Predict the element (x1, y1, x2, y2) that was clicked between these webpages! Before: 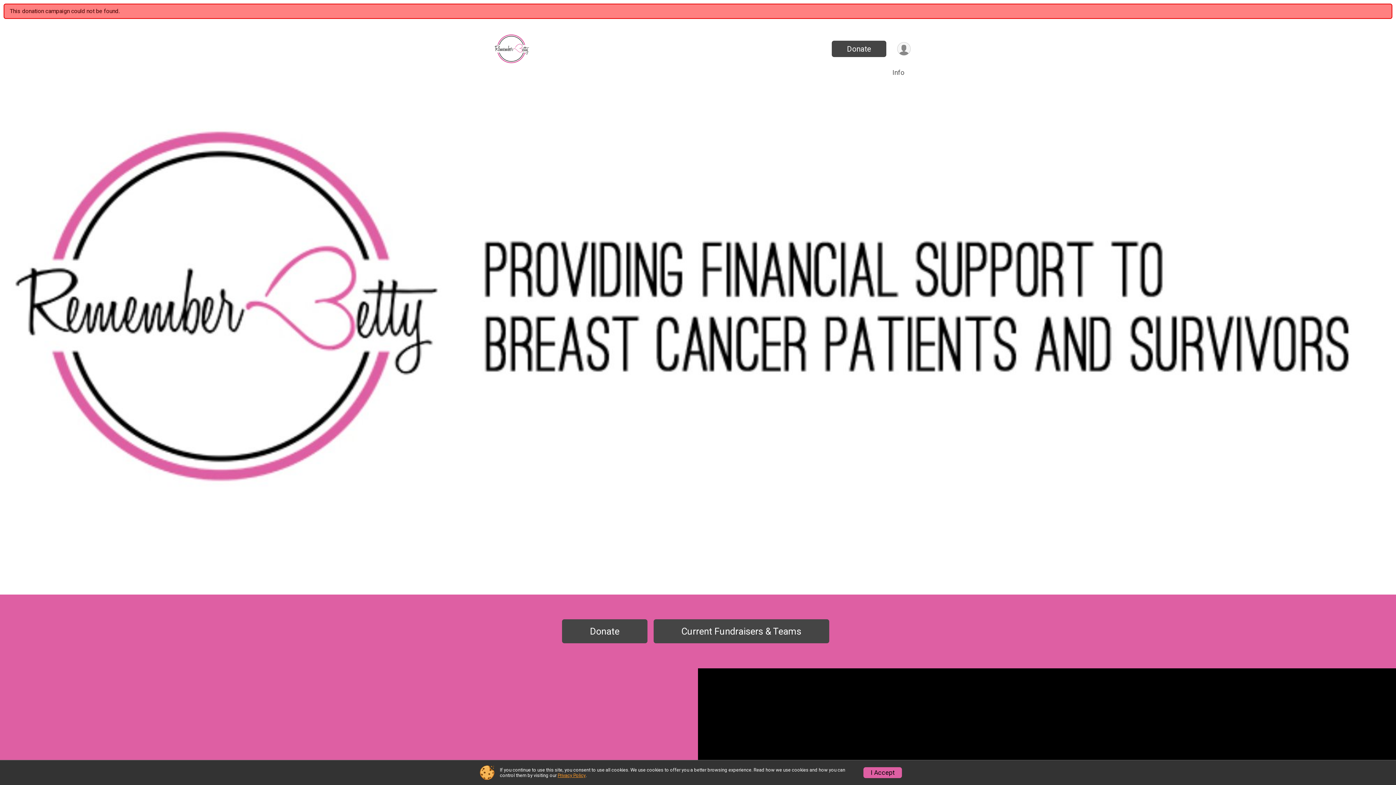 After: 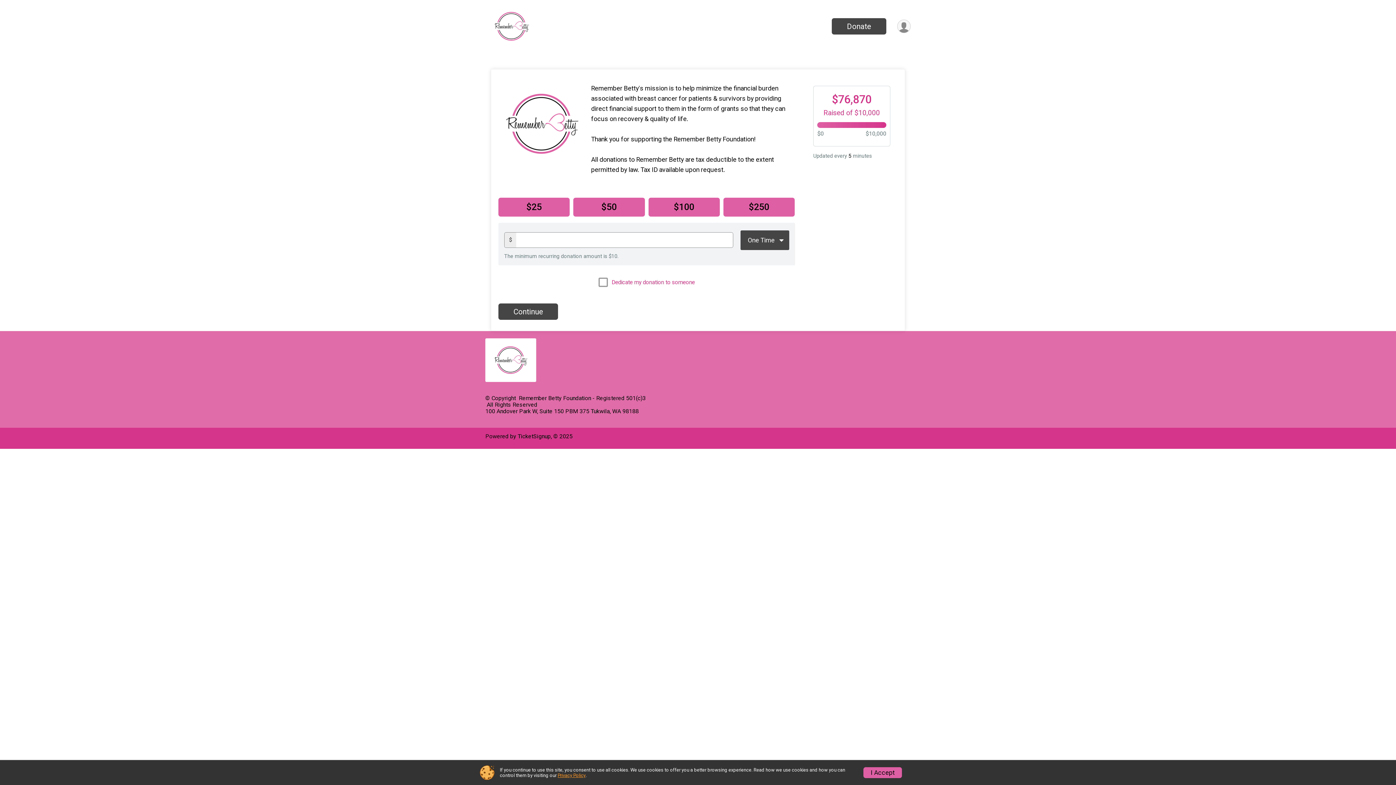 Action: label: Donate bbox: (832, 40, 886, 57)